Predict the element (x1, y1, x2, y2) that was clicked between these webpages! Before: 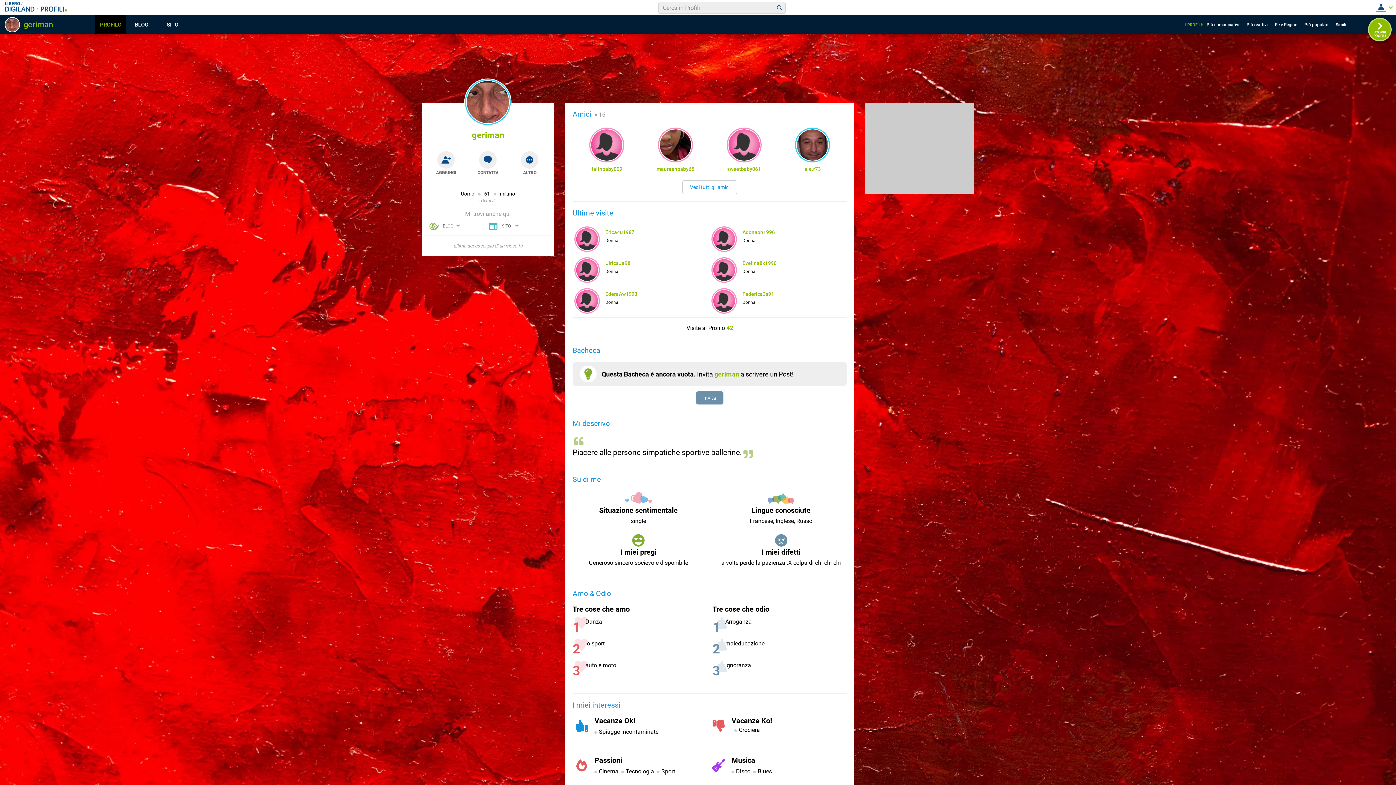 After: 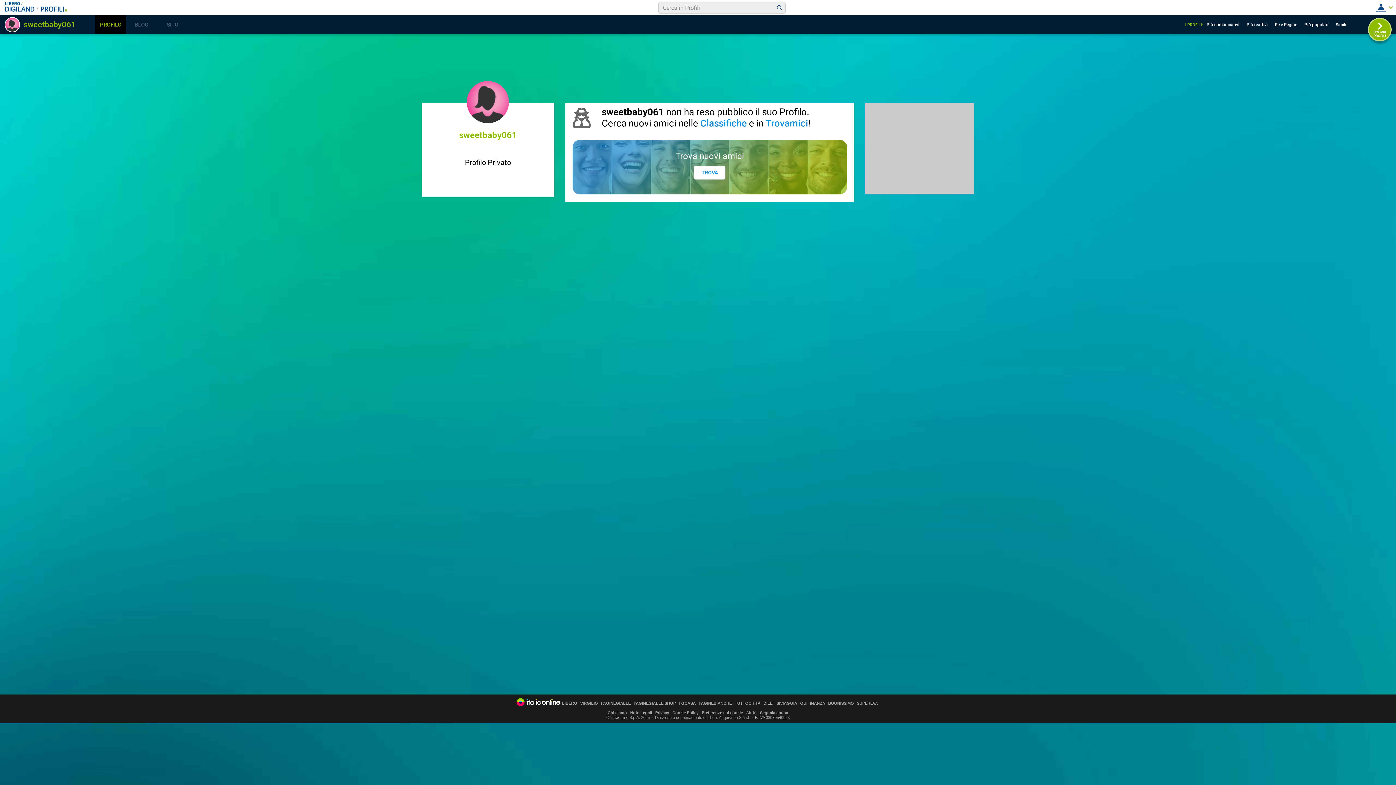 Action: bbox: (728, 129, 759, 160)